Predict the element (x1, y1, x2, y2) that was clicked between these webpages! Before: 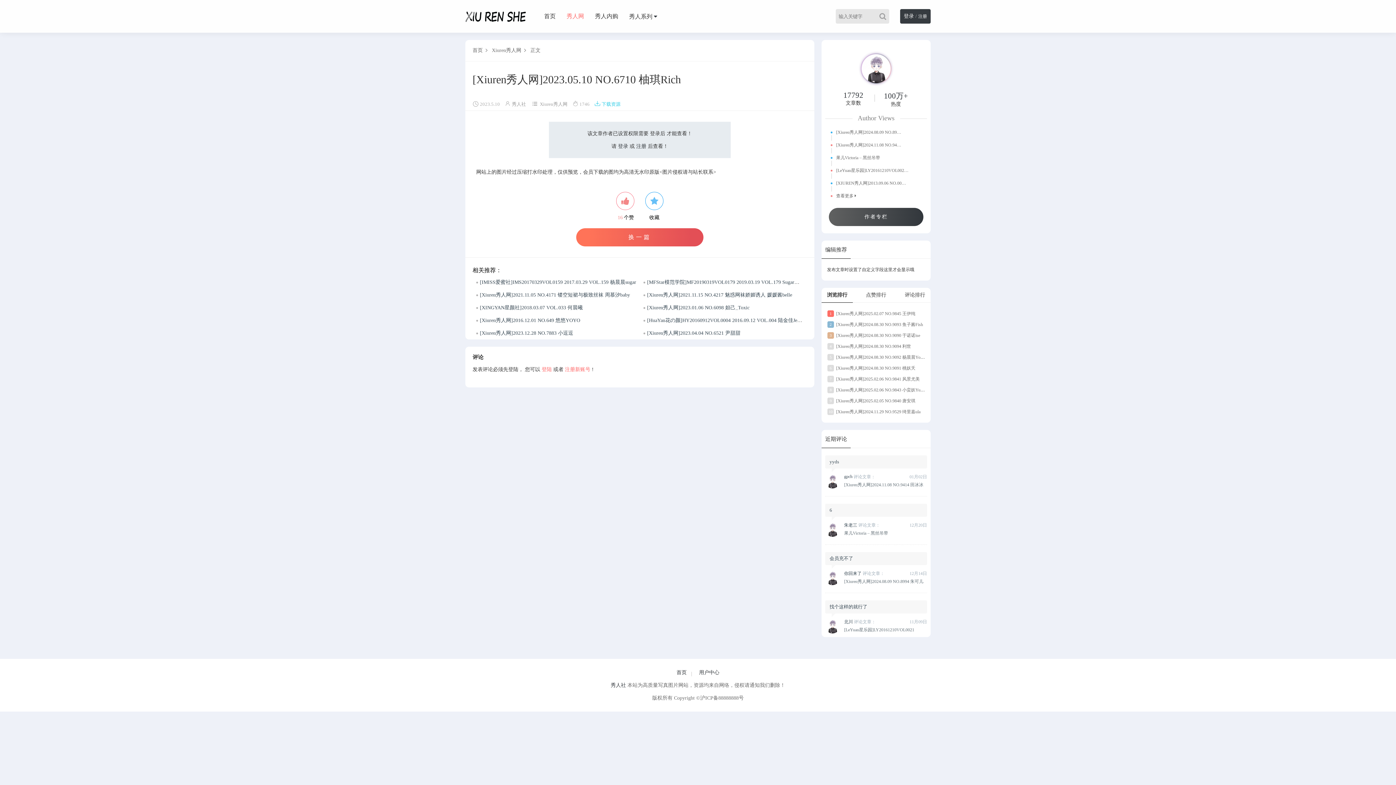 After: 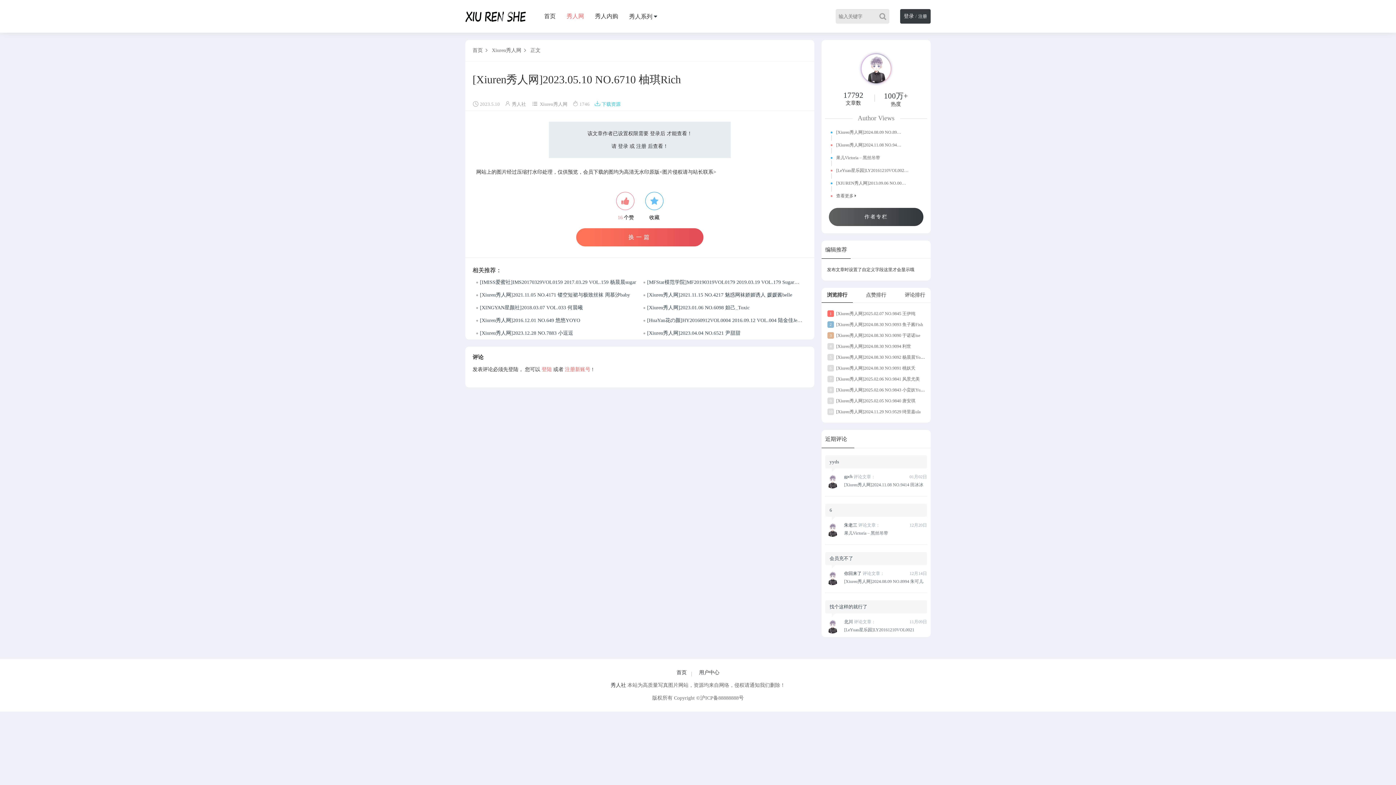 Action: label: 朱老三
评论文章： bbox: (844, 522, 880, 528)